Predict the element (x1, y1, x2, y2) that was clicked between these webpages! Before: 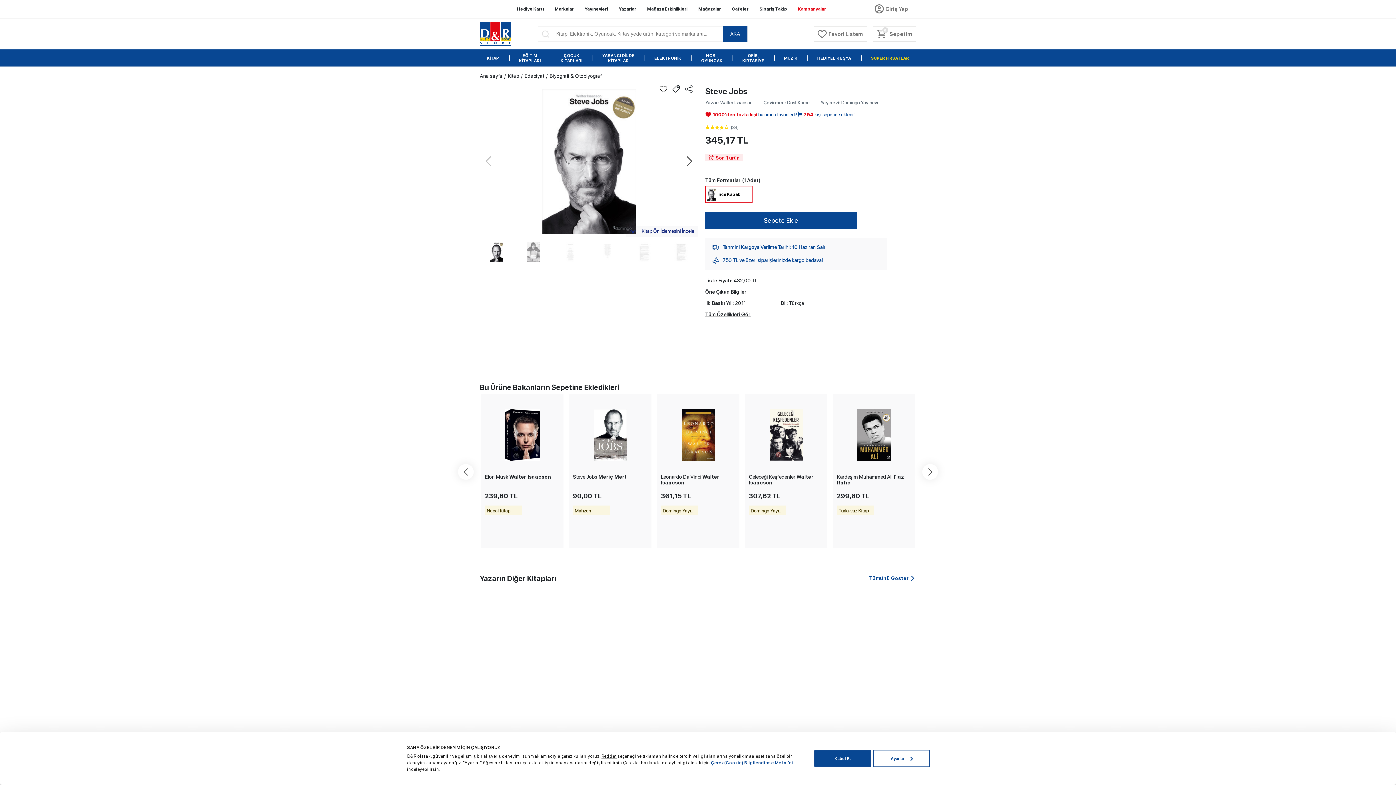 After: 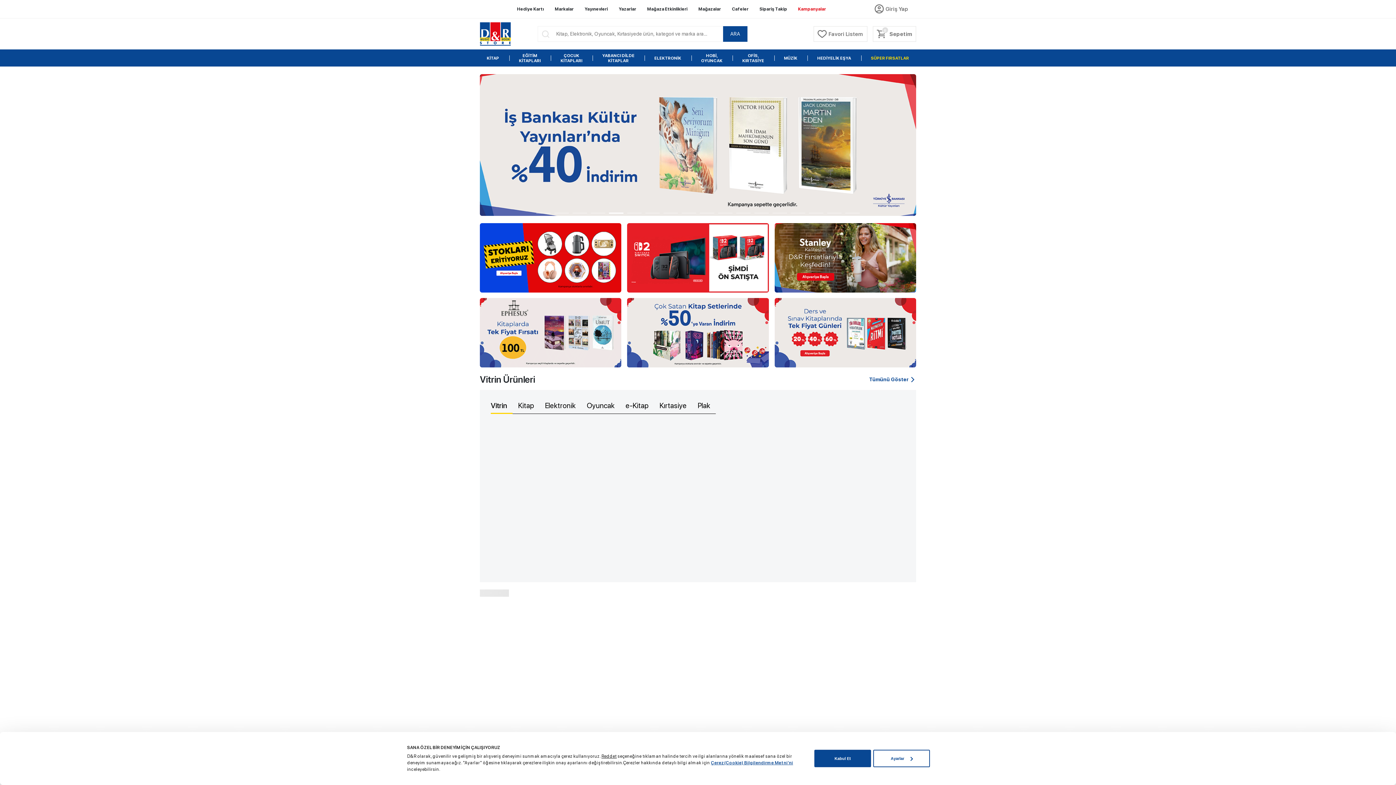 Action: bbox: (480, 73, 508, 78) label: Ana sayfa